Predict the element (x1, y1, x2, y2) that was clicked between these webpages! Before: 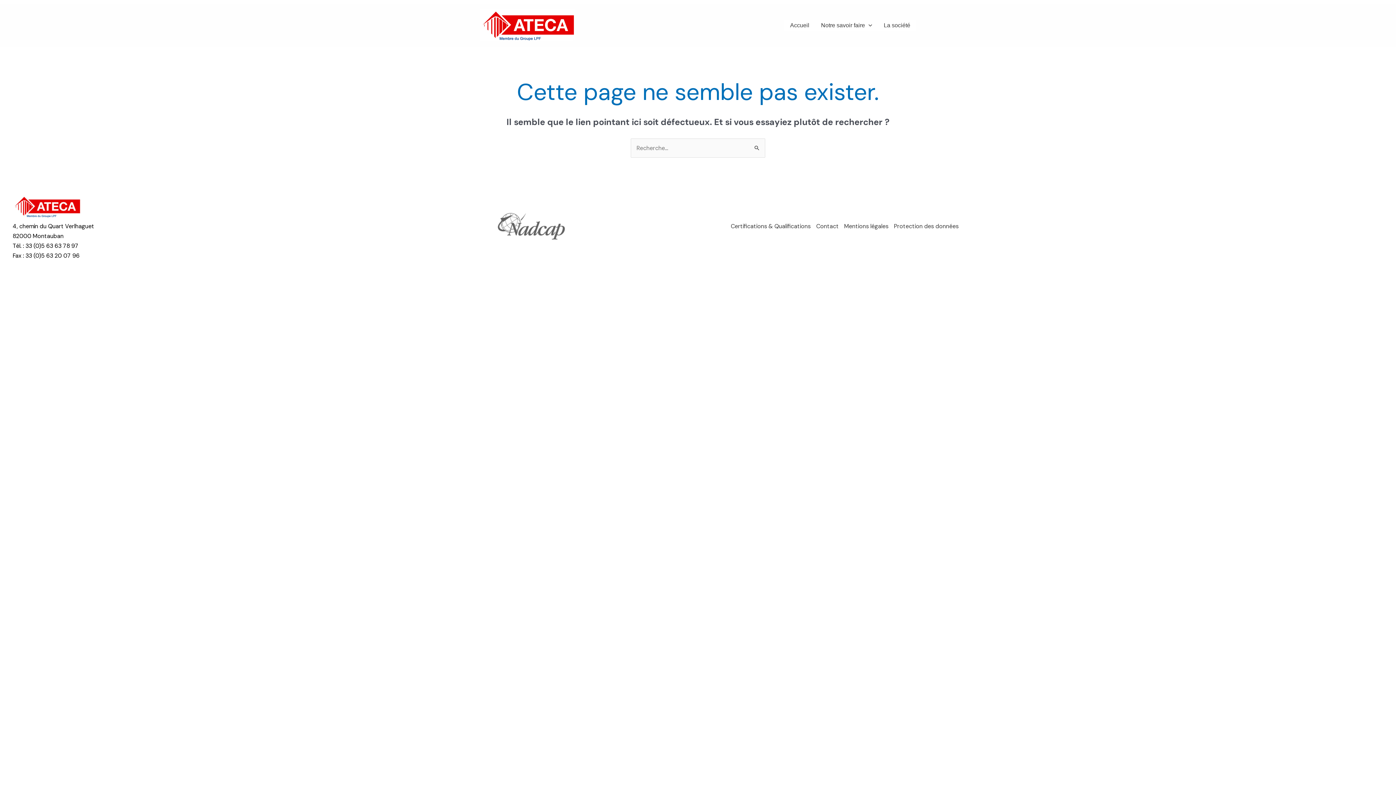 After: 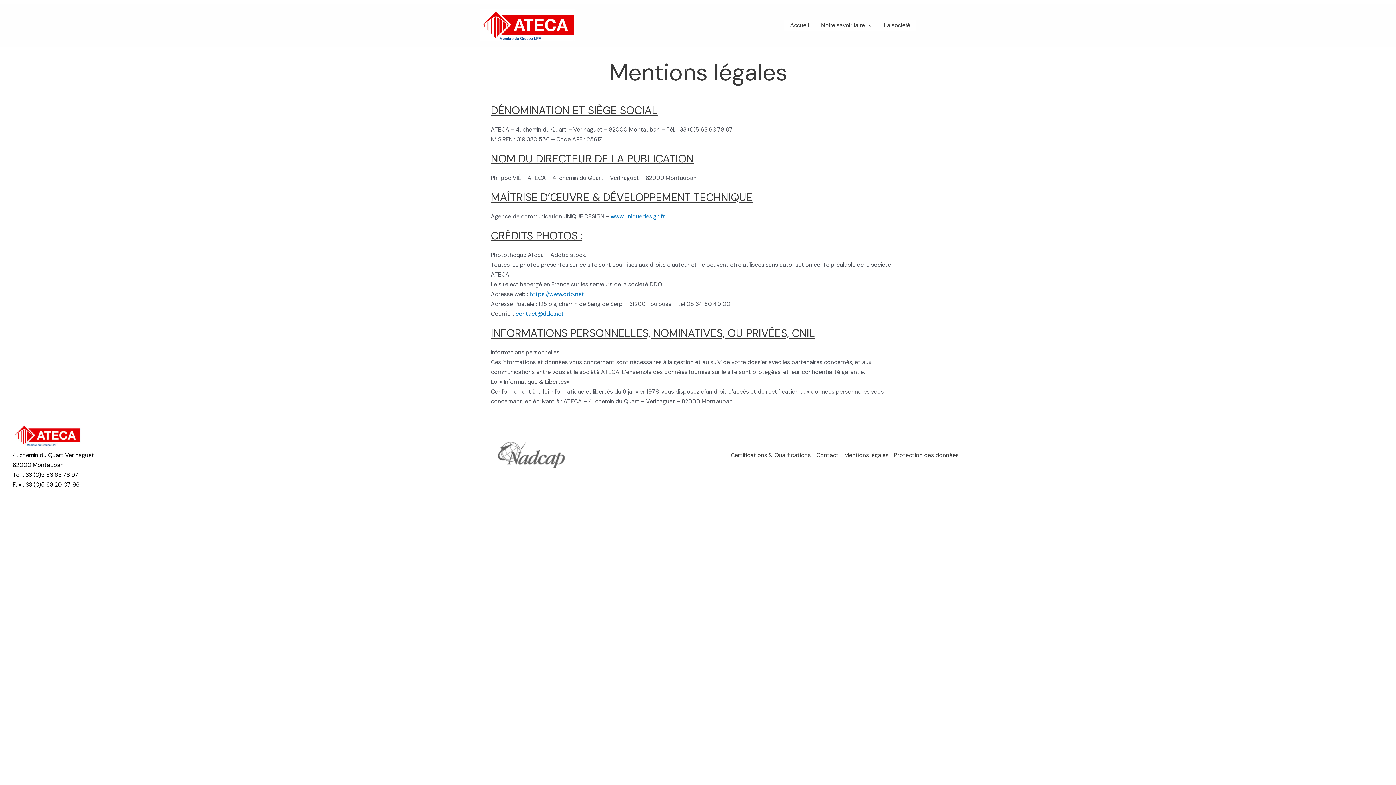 Action: label: Mentions légales bbox: (844, 221, 894, 231)